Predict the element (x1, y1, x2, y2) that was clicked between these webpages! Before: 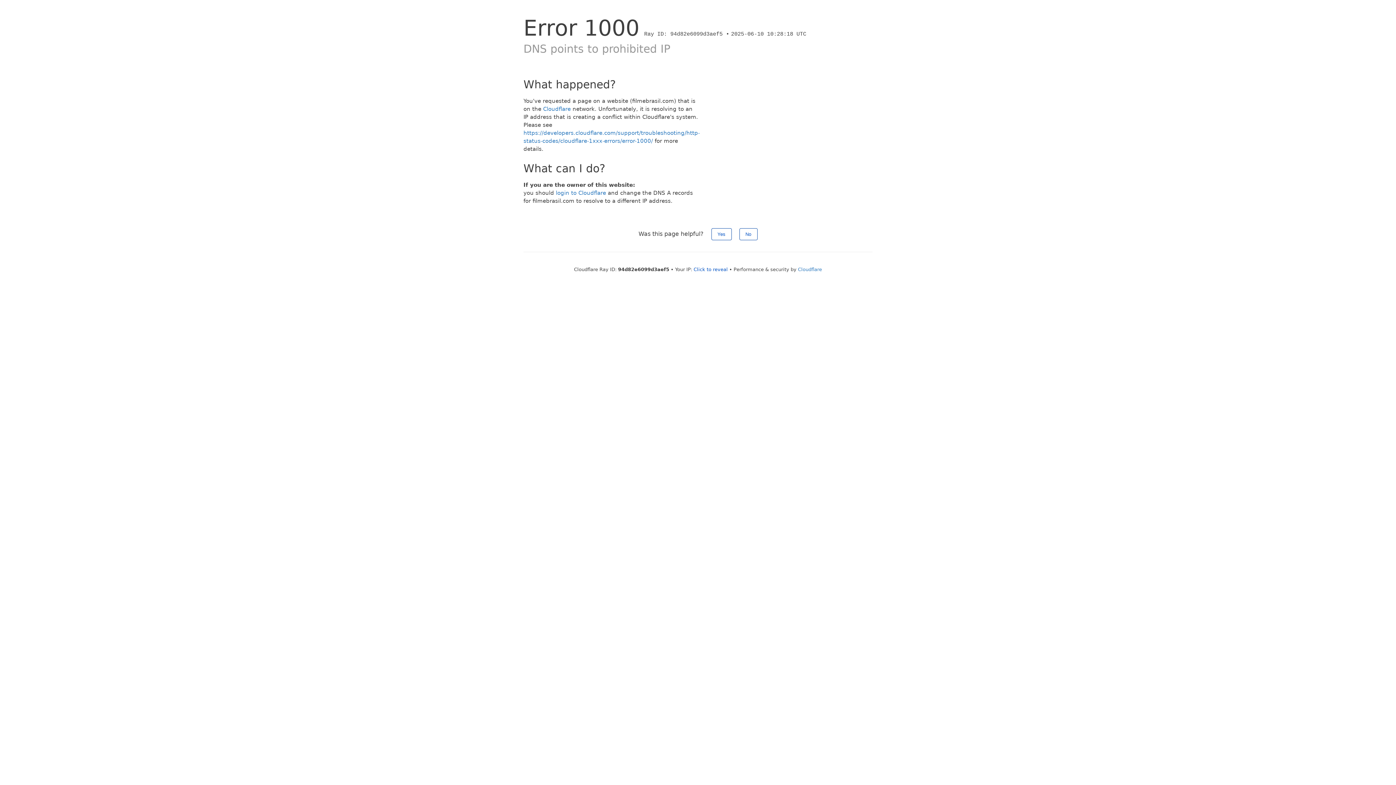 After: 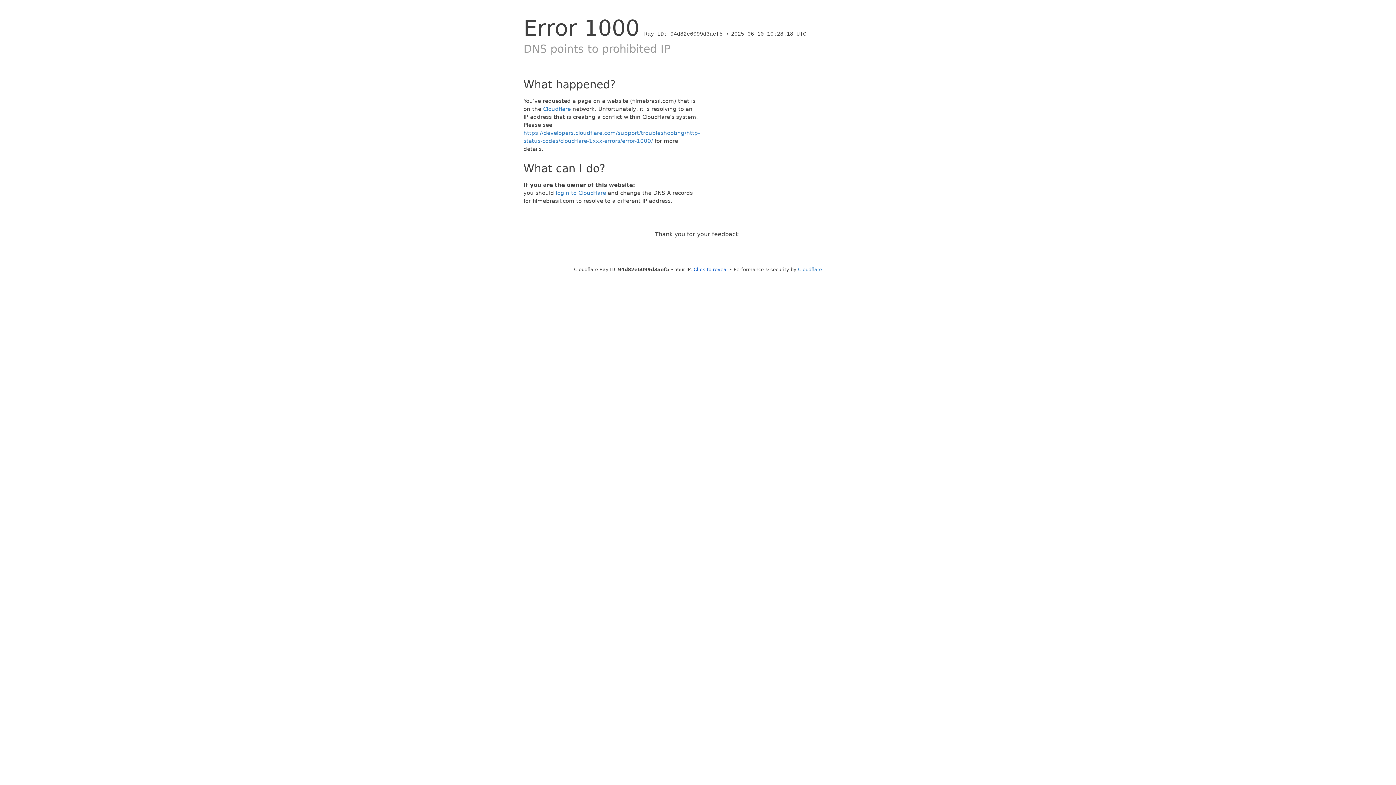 Action: bbox: (711, 228, 731, 240) label: Yes